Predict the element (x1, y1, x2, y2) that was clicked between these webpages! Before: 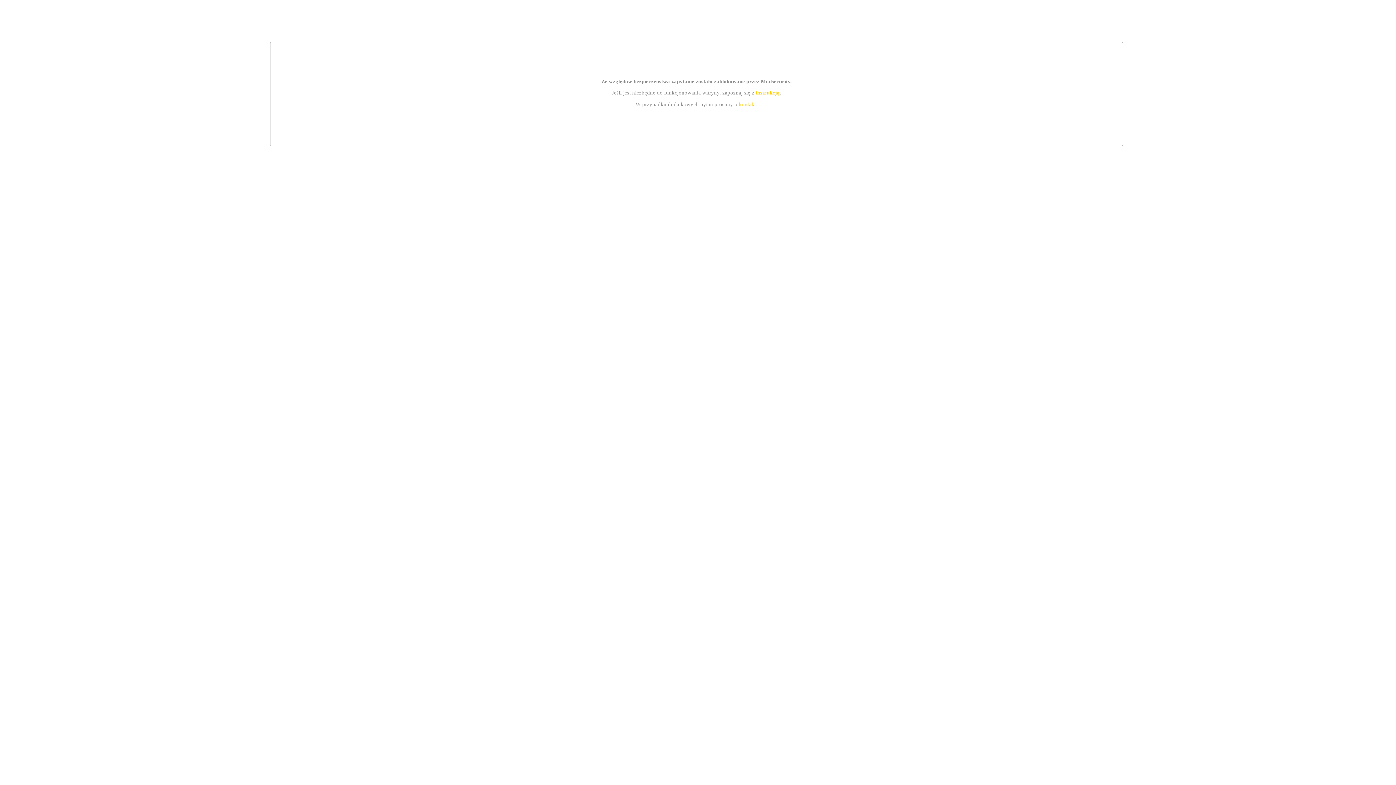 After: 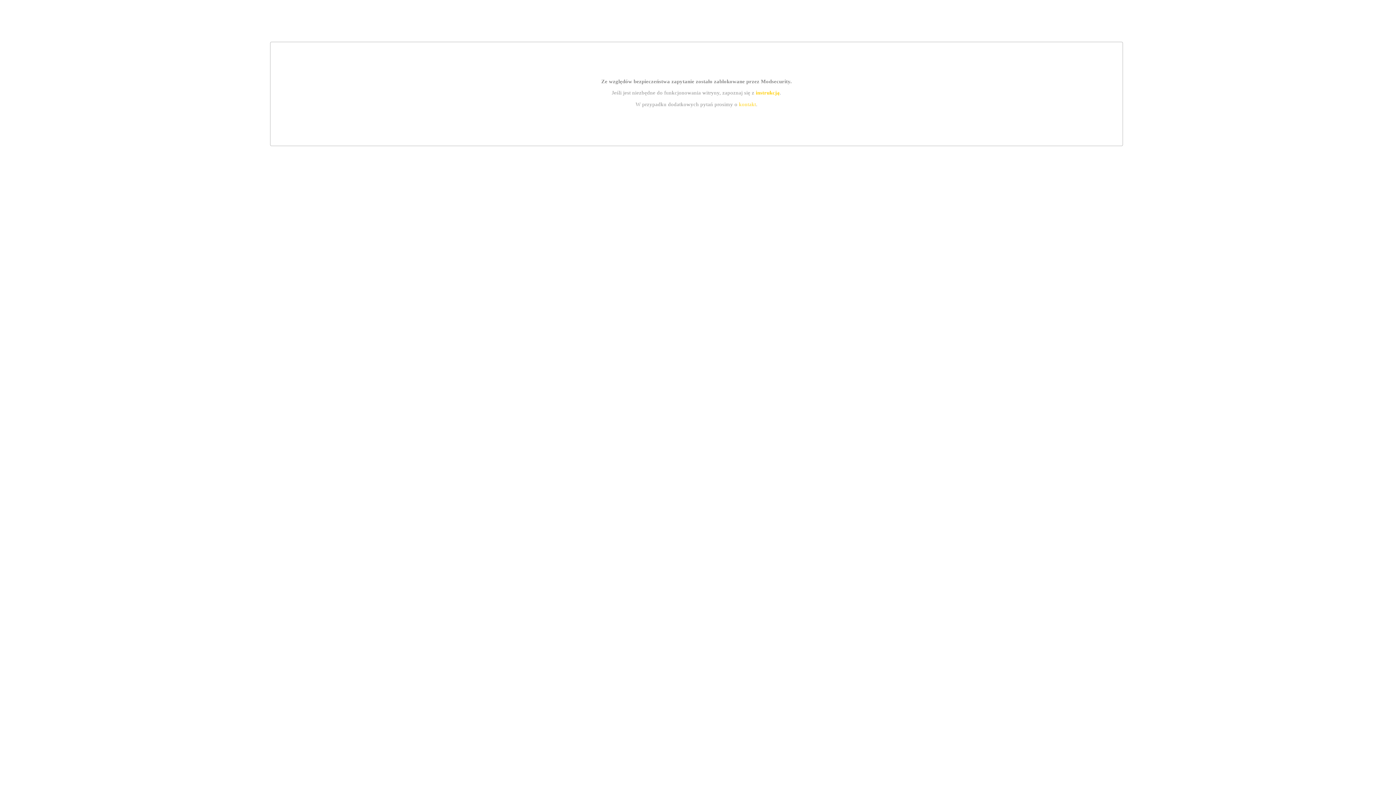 Action: bbox: (755, 89, 779, 95) label: instrukcją